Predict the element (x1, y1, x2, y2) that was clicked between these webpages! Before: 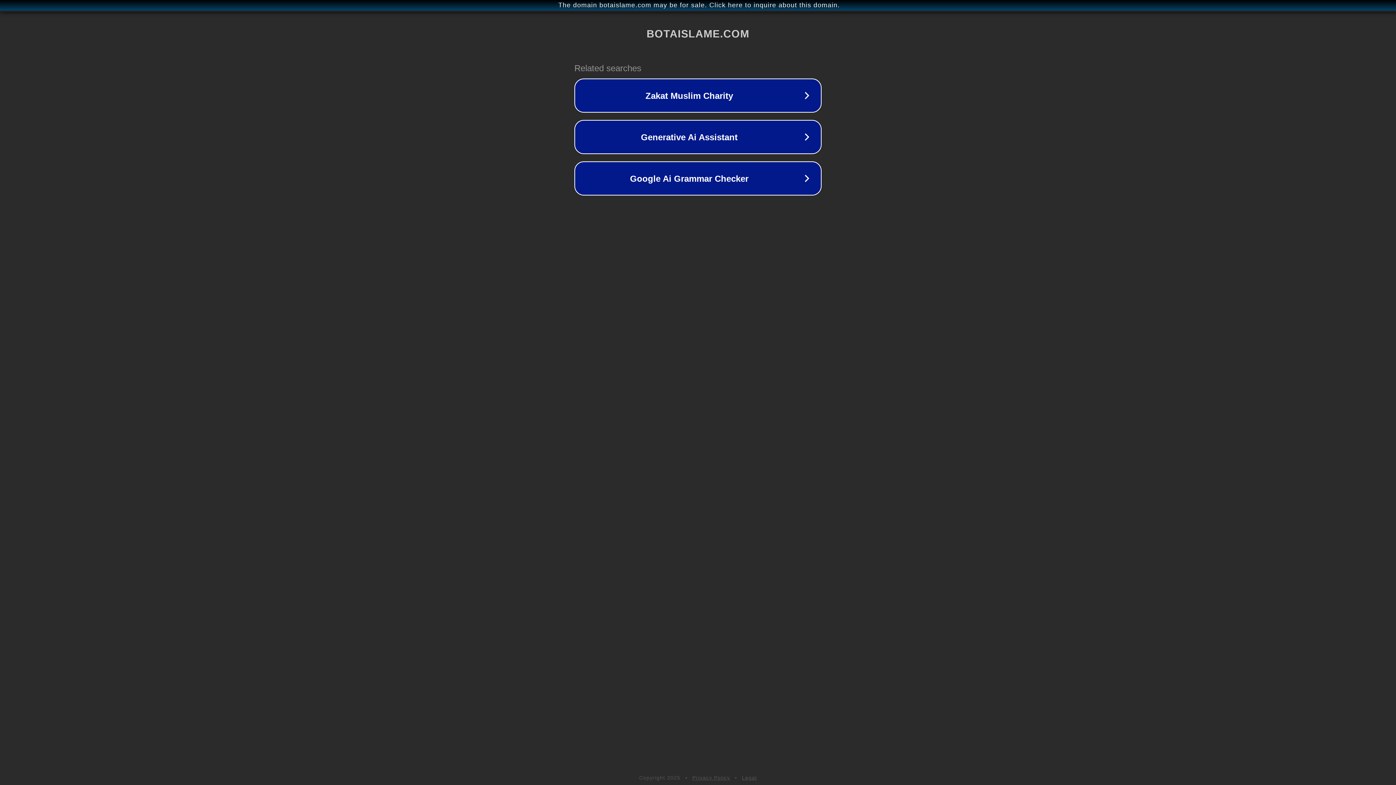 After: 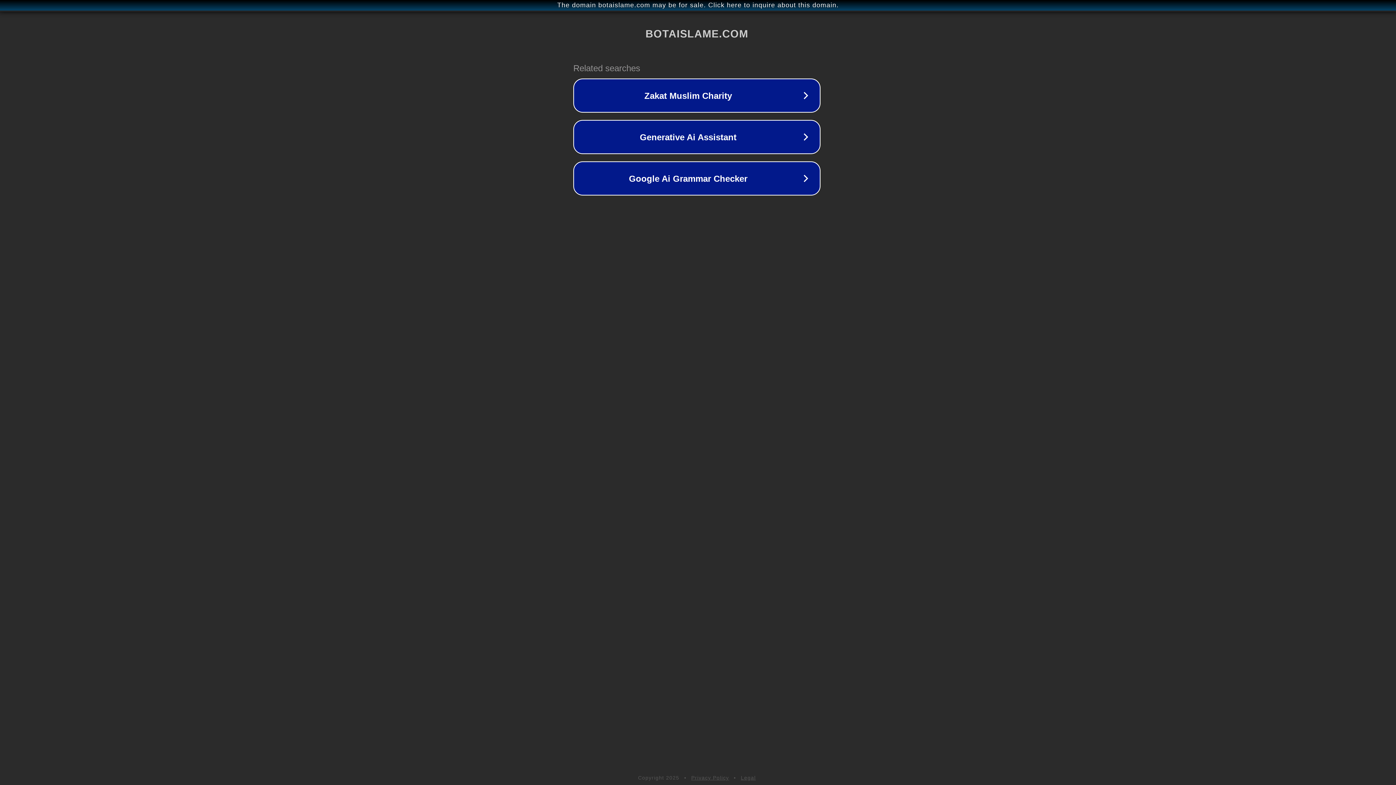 Action: bbox: (1, 1, 1397, 9) label: The domain botaislame.com may be for sale. Click here to inquire about this domain.